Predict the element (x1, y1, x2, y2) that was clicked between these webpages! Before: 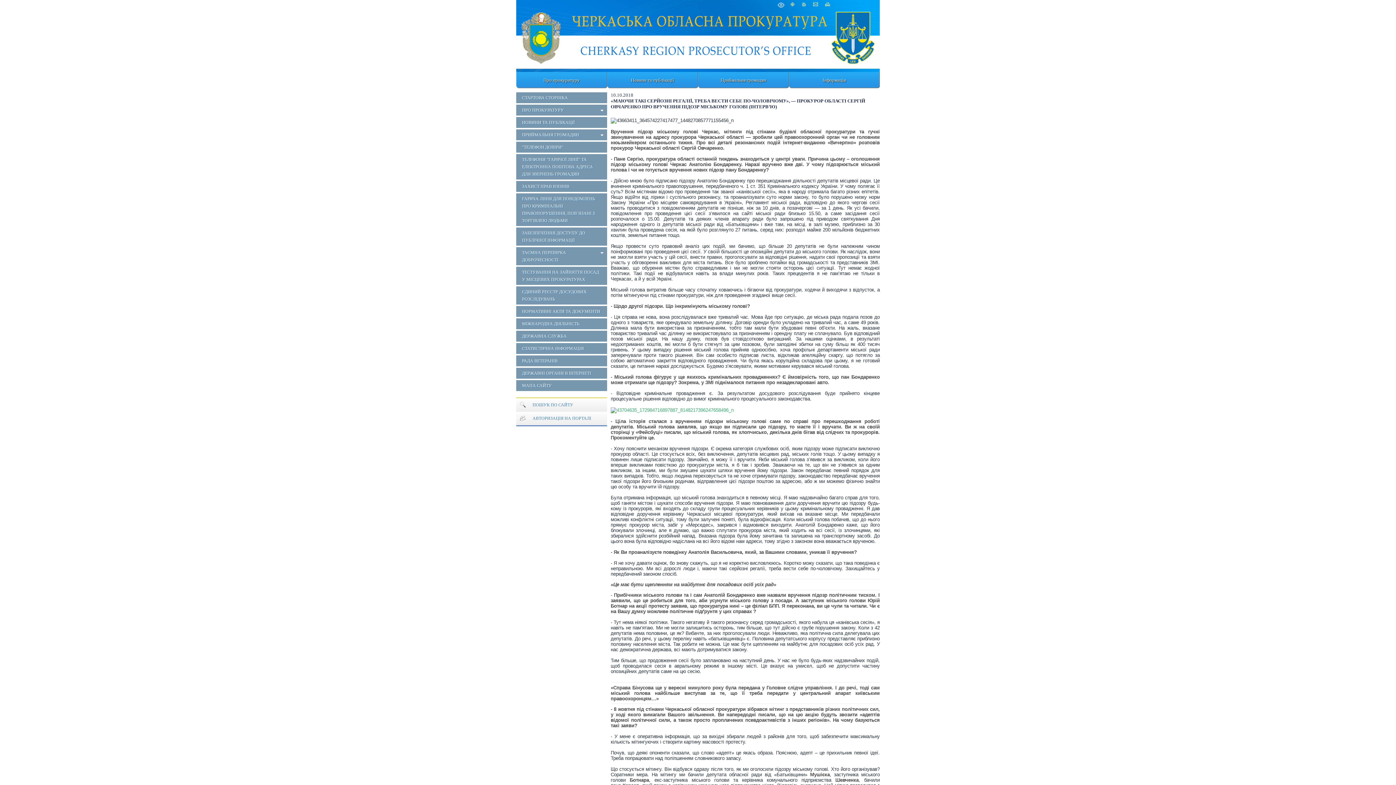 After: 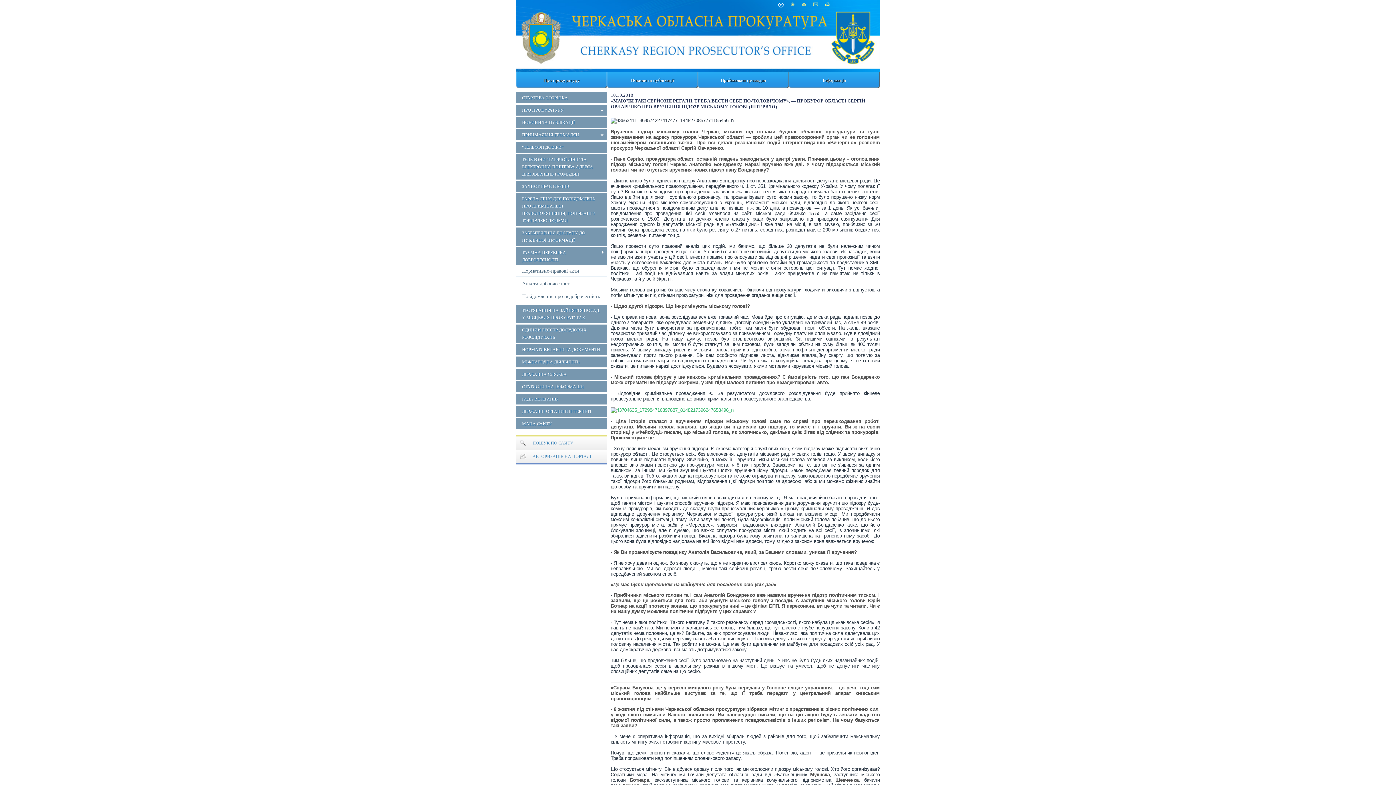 Action: label: ТАЄМНА ПЕРЕВІРКА ДОБРОЧЕСНОСТІ bbox: (516, 247, 607, 265)